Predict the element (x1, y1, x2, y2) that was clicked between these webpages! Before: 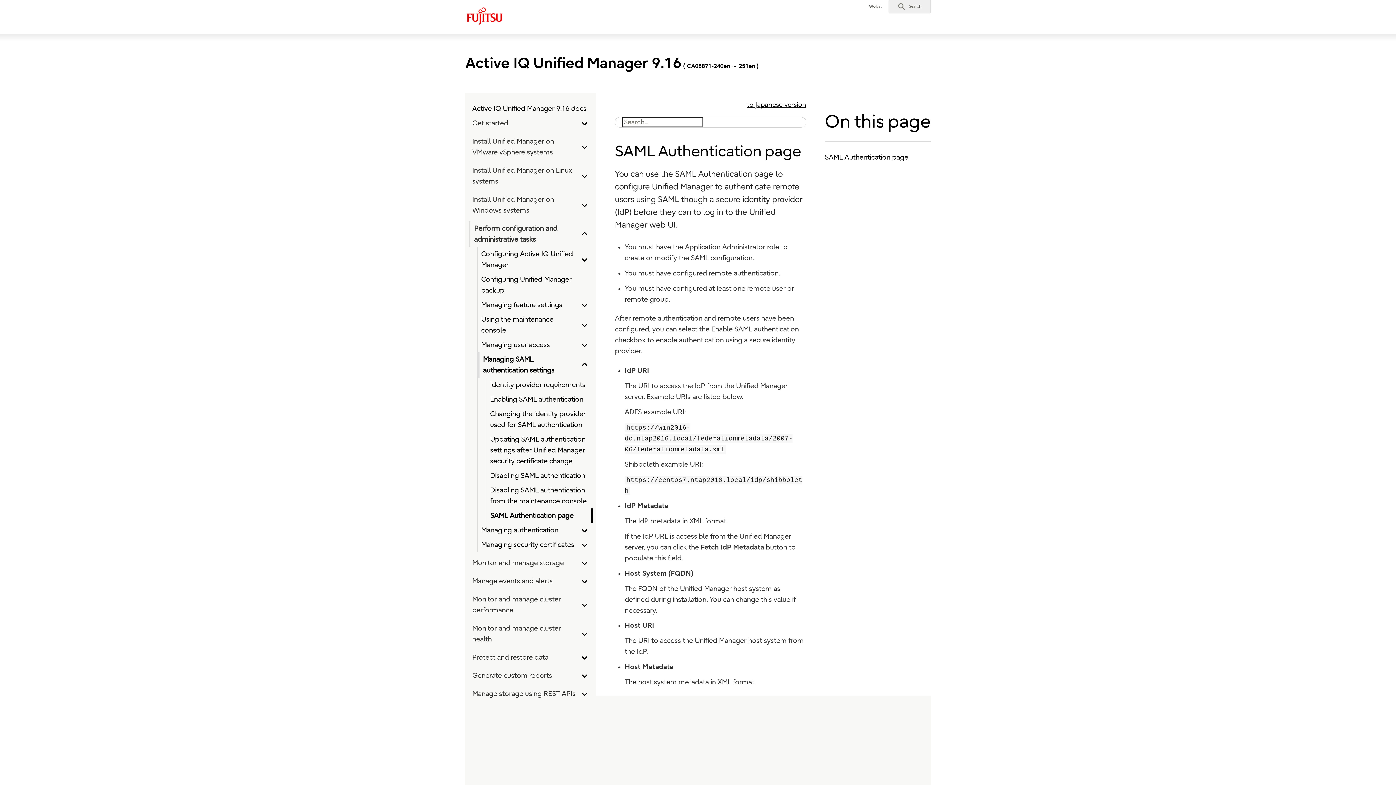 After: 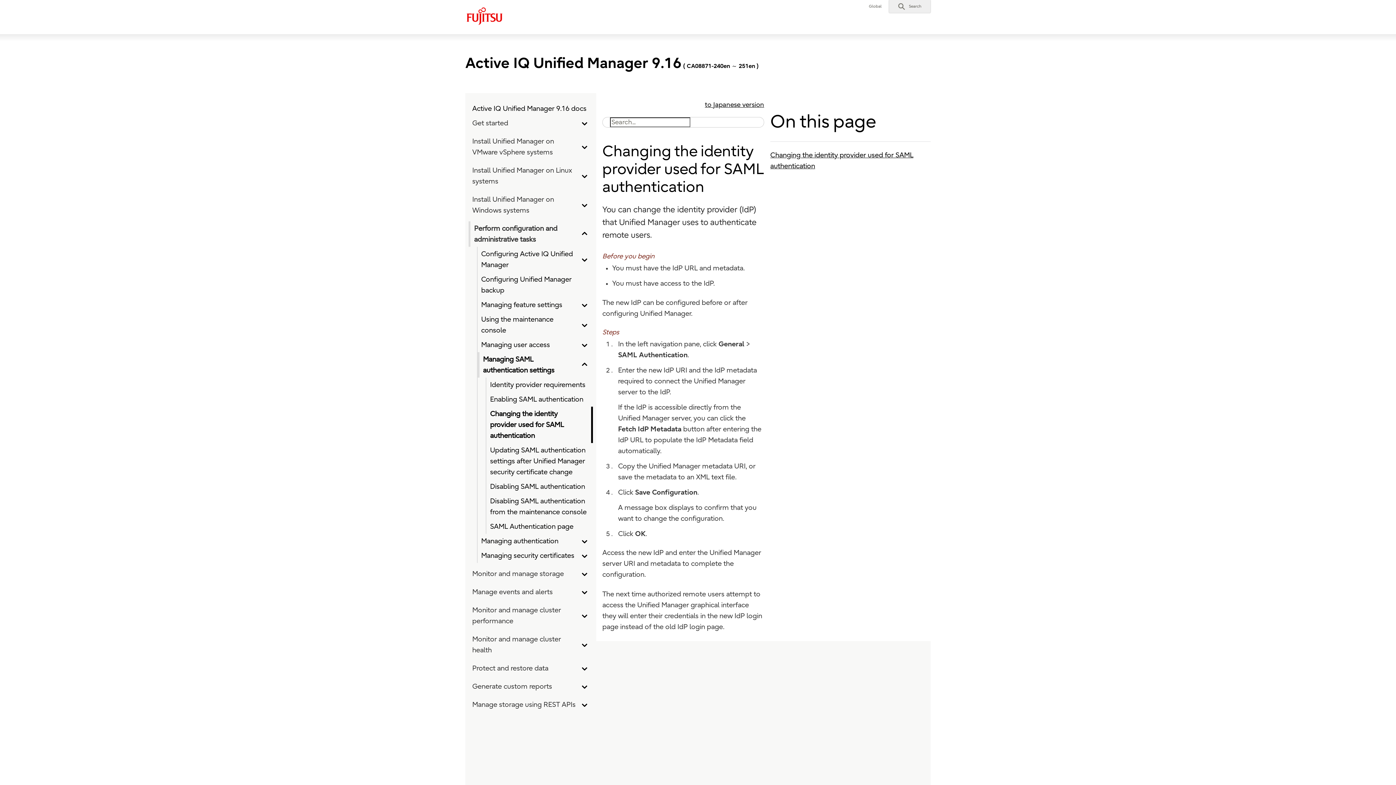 Action: bbox: (490, 408, 587, 430) label: Changing the identity provider used for SAML authentication